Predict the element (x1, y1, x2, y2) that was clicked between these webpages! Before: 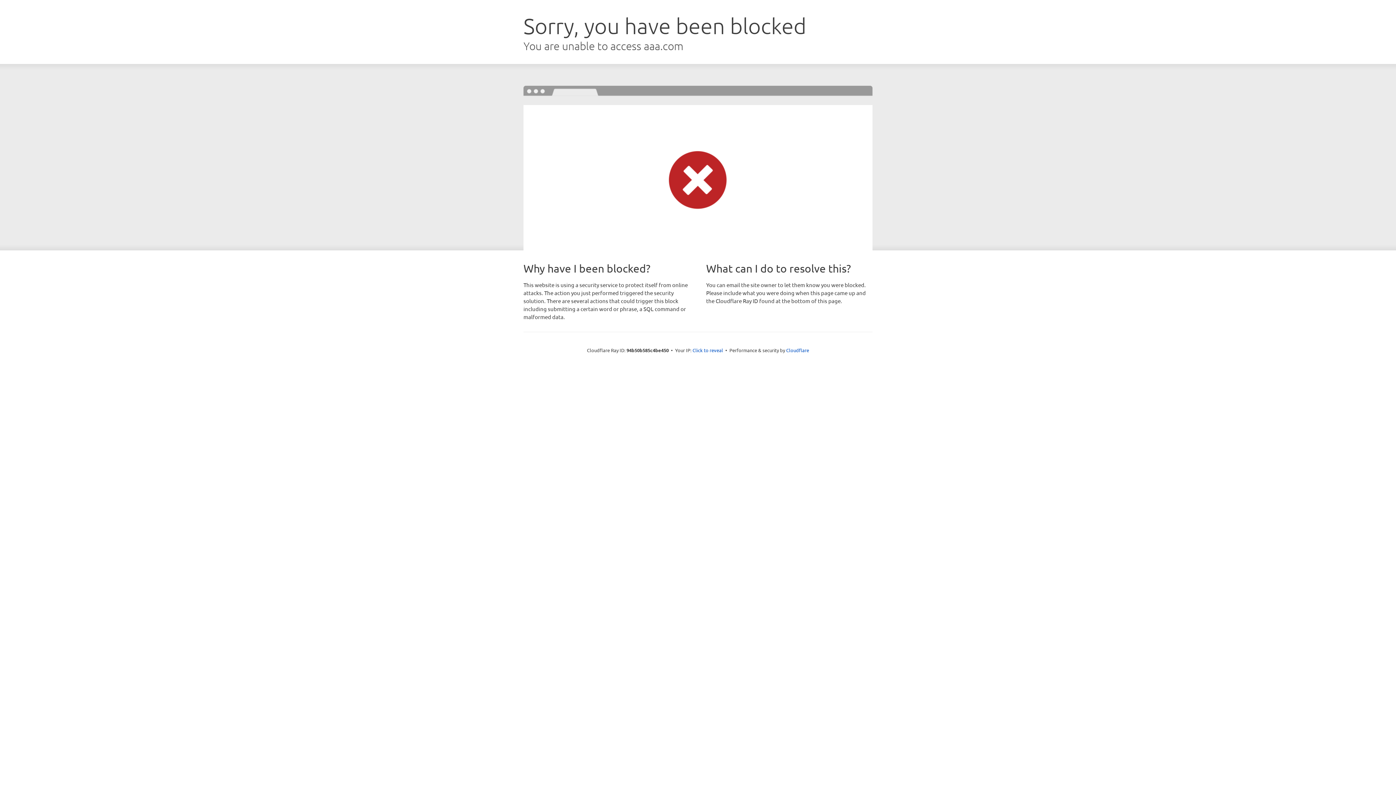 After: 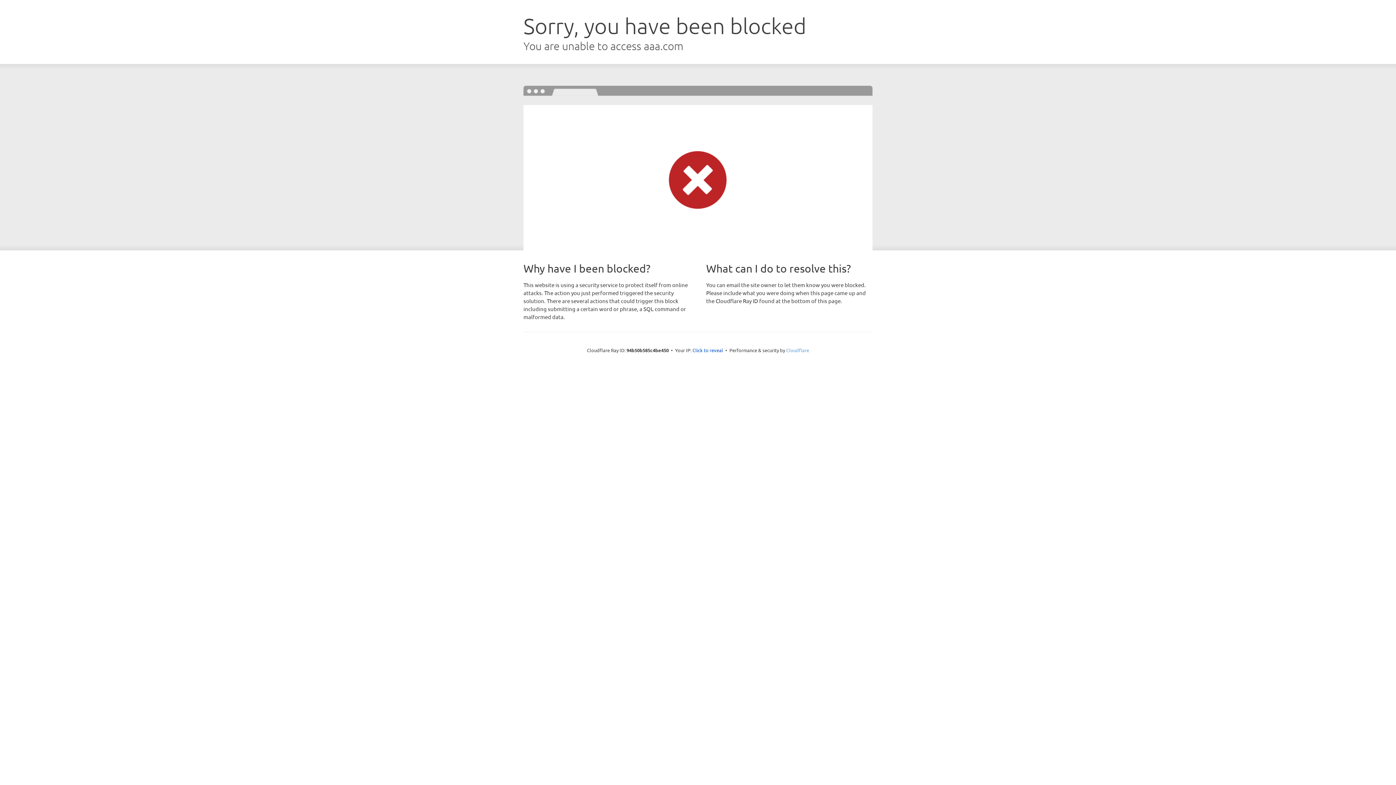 Action: bbox: (786, 347, 809, 353) label: Cloudflare